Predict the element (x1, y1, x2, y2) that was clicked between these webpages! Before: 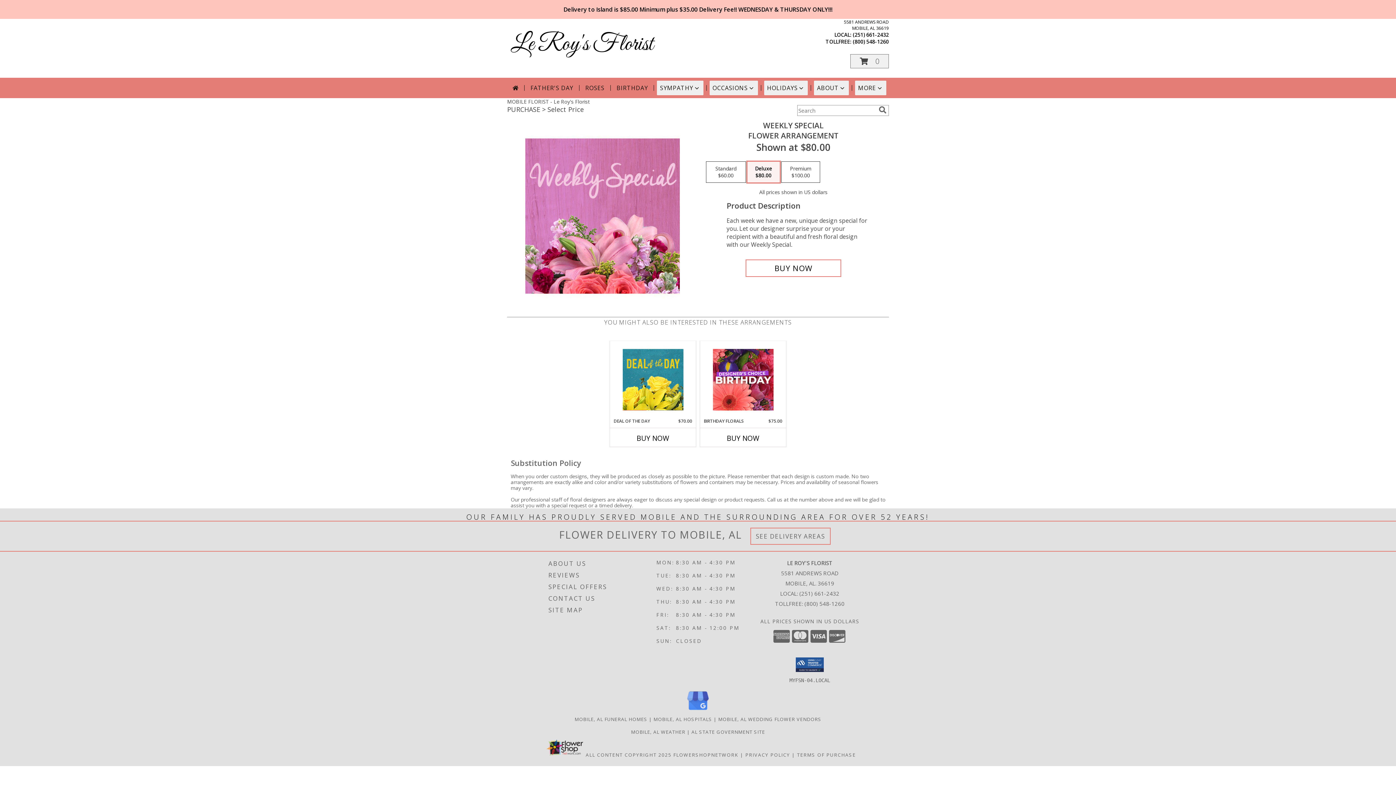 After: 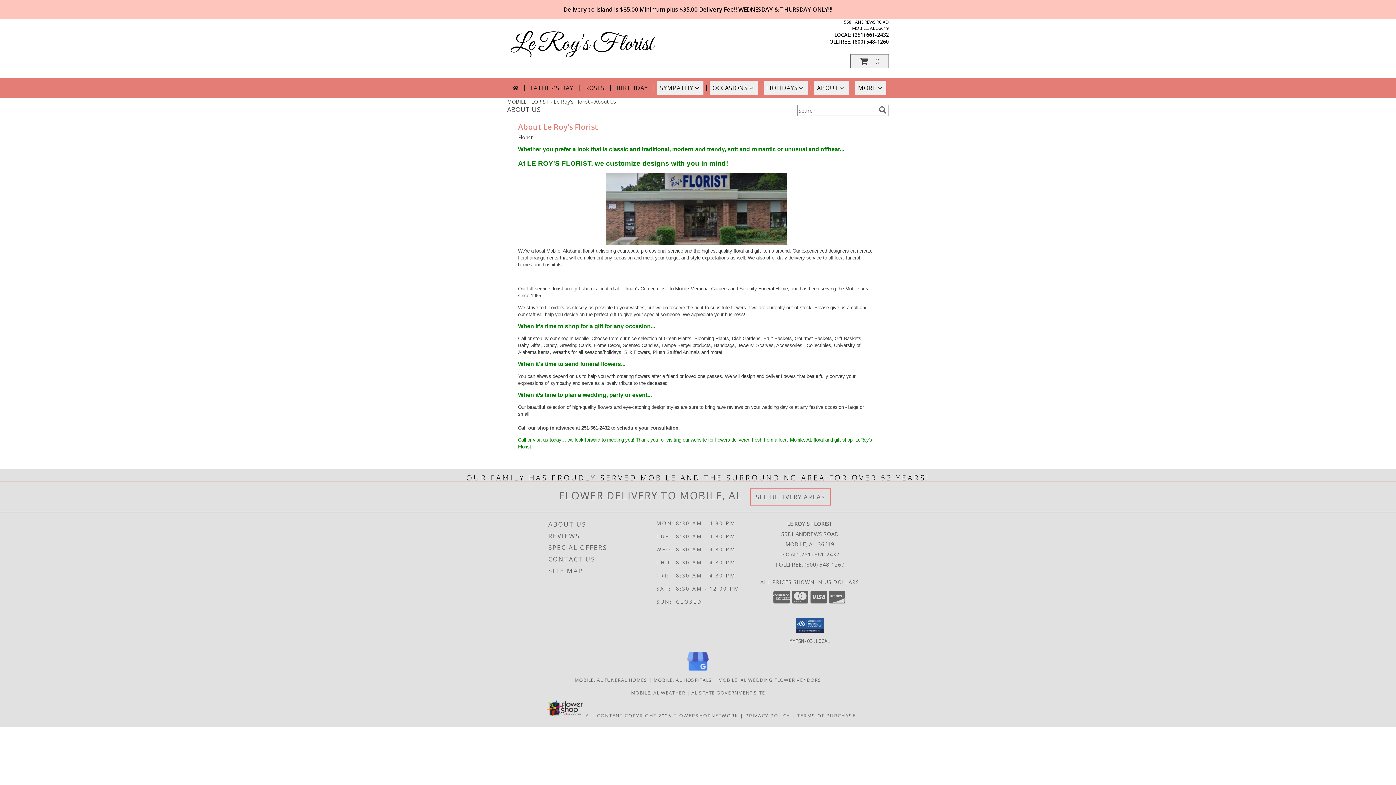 Action: label: ABOUT US bbox: (548, 558, 654, 569)